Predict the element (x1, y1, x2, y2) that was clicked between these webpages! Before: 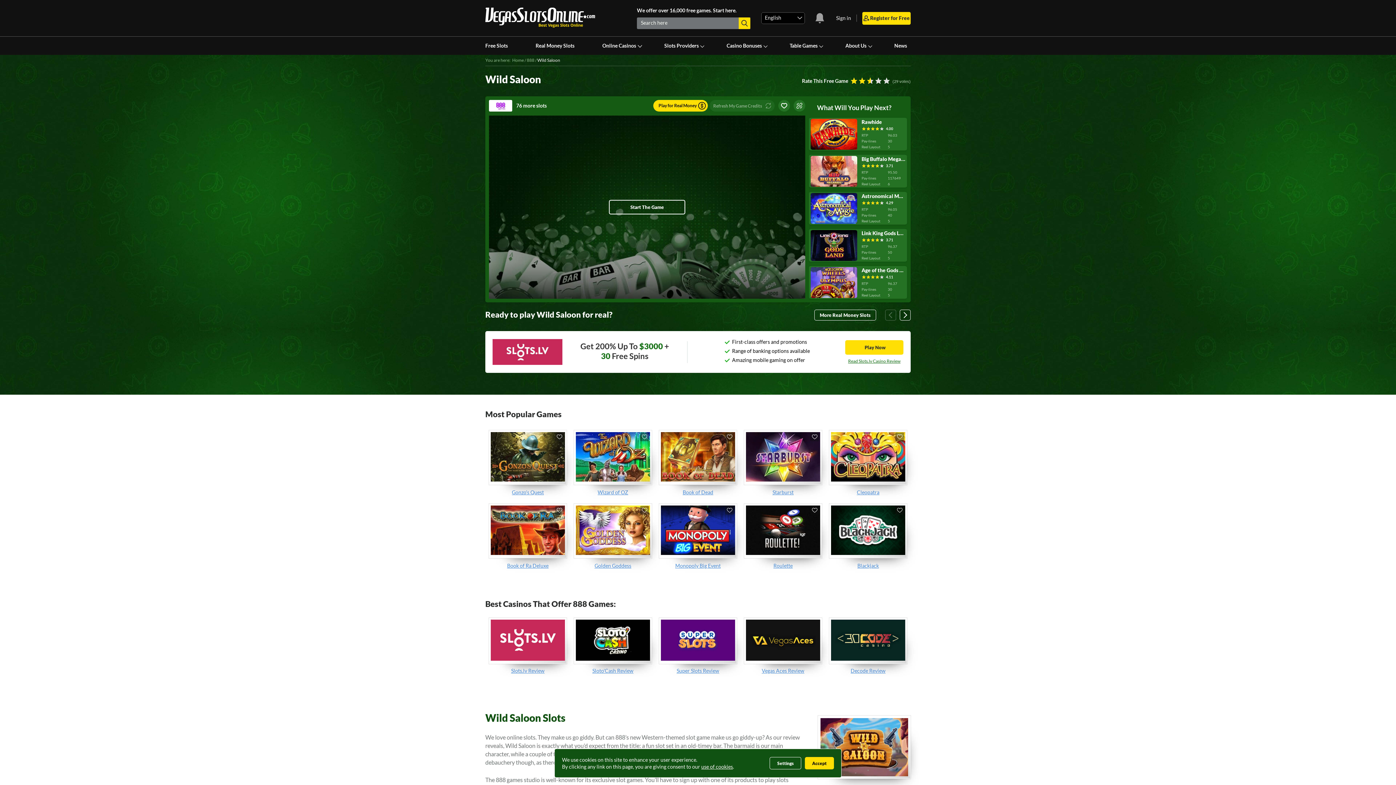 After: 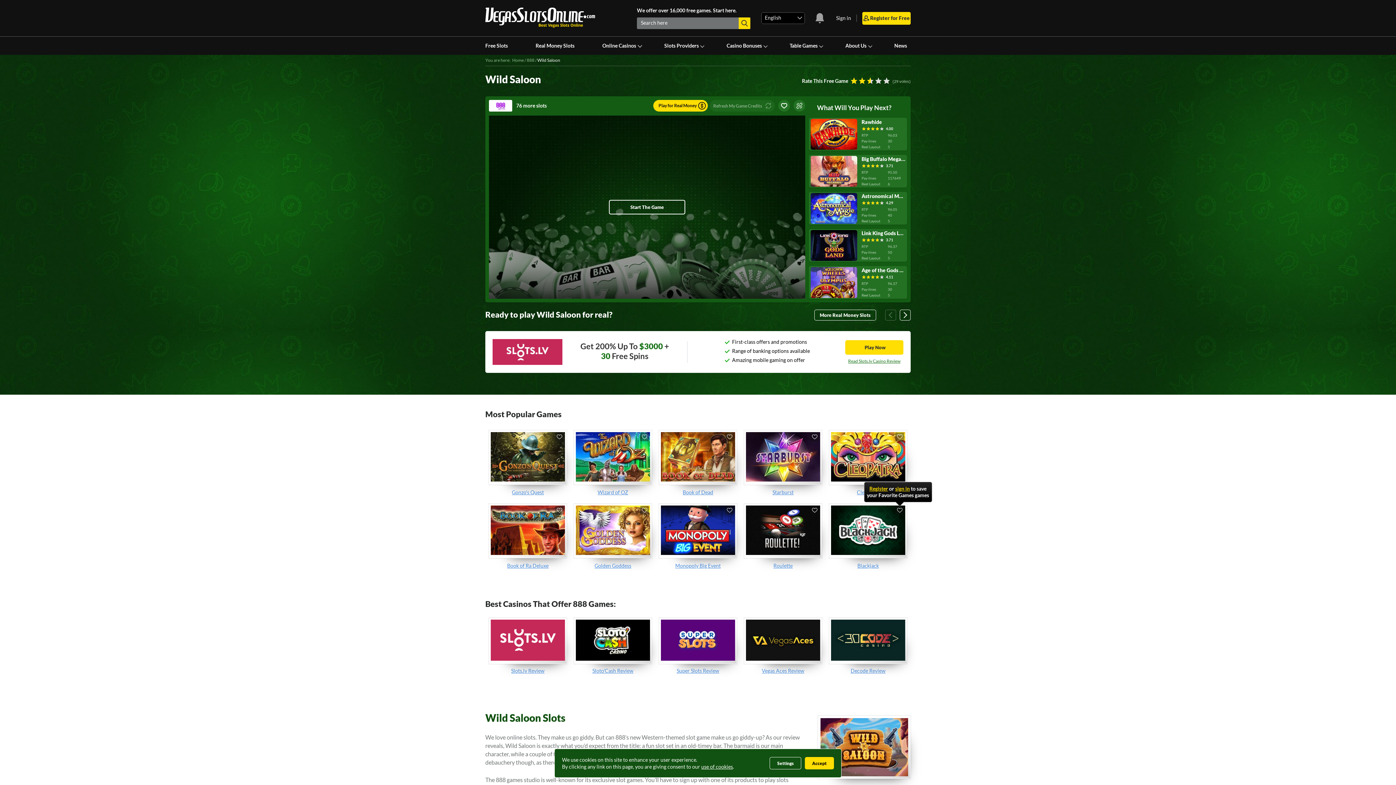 Action: bbox: (895, 506, 904, 514)